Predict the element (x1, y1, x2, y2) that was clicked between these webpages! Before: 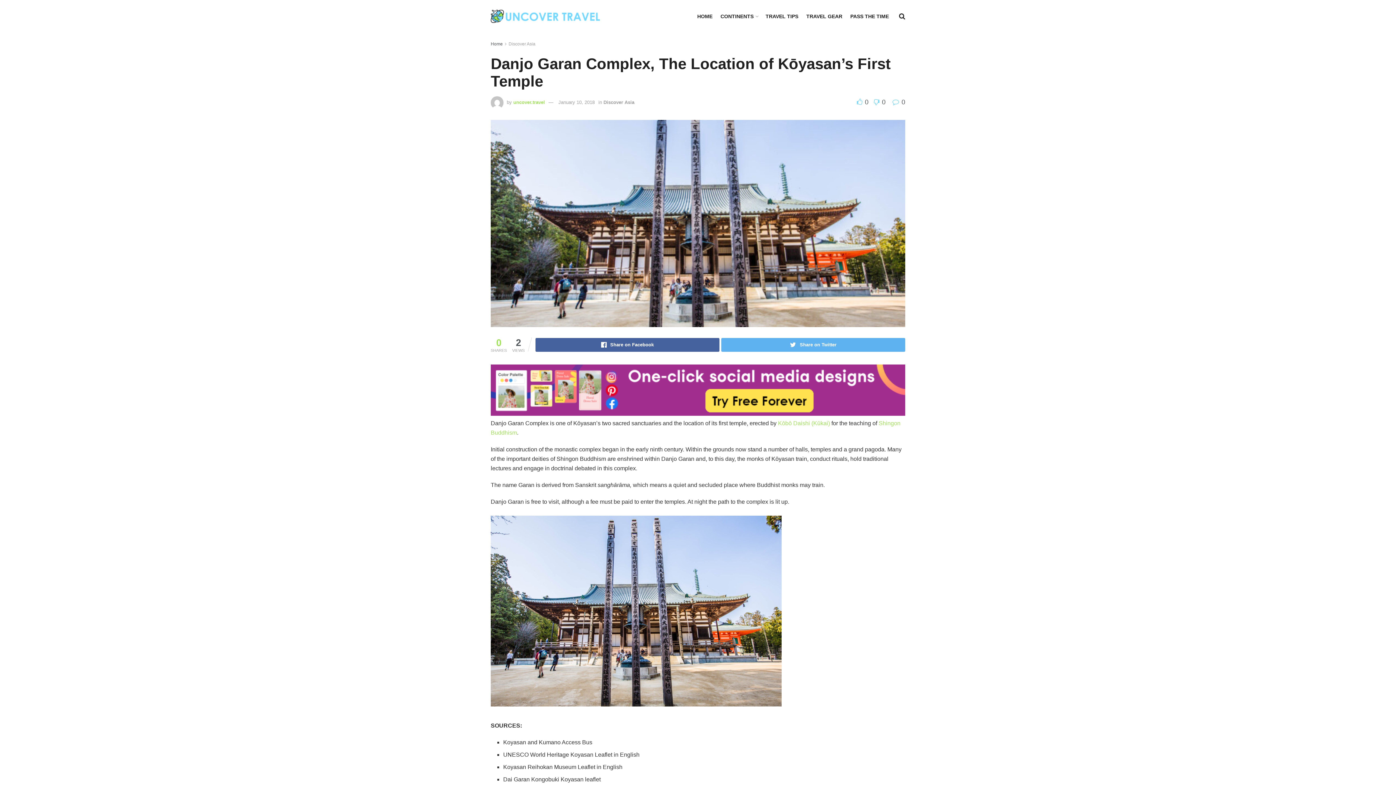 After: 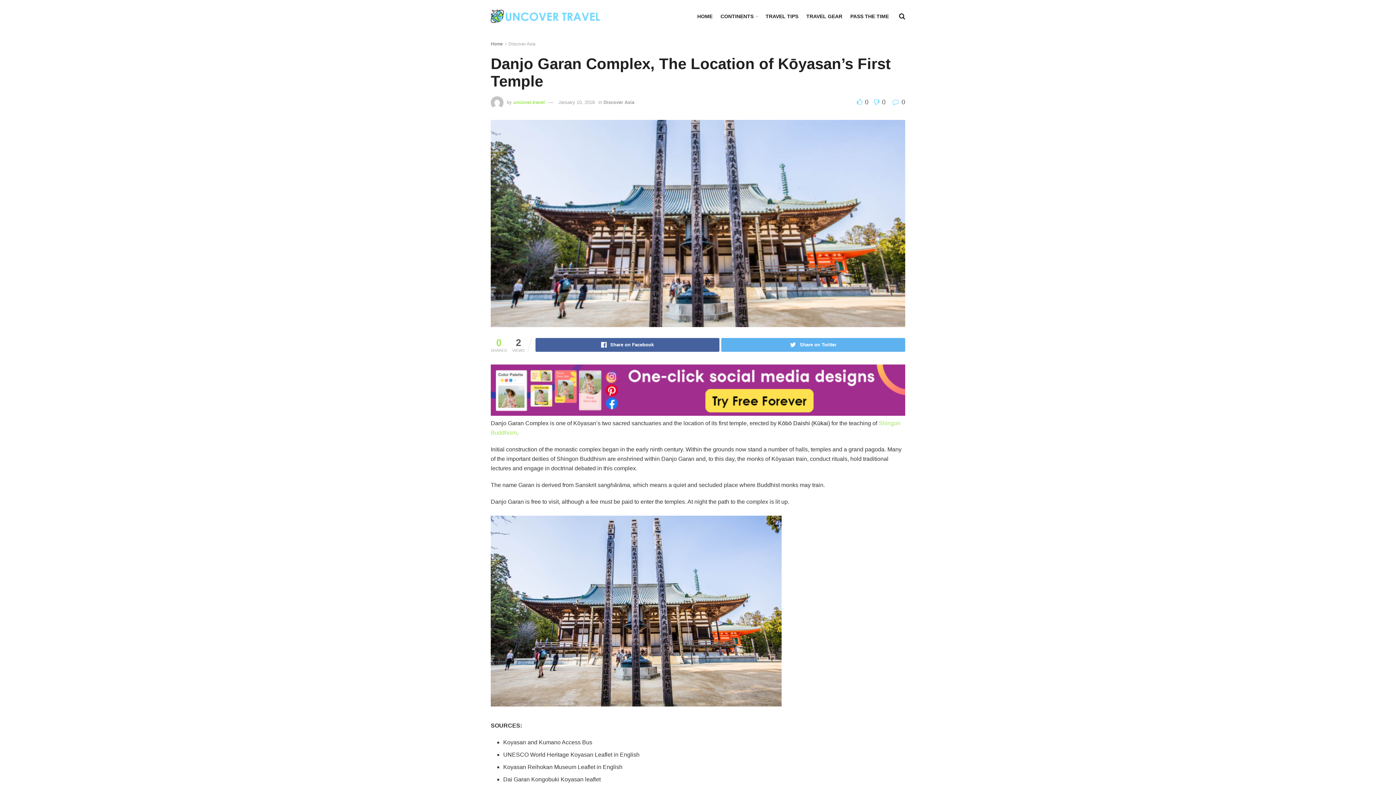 Action: bbox: (778, 420, 830, 426) label: Kōbō Daishi (Kūkai)